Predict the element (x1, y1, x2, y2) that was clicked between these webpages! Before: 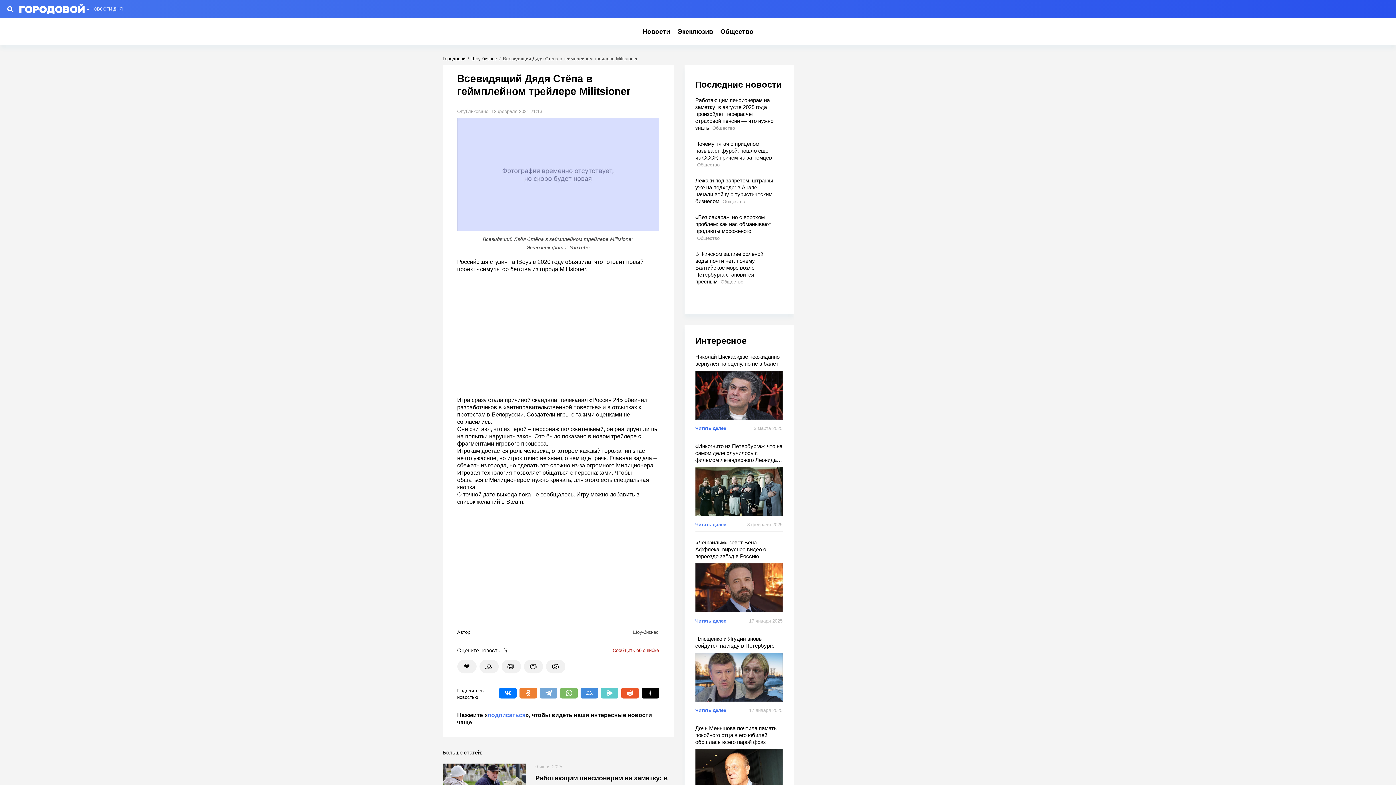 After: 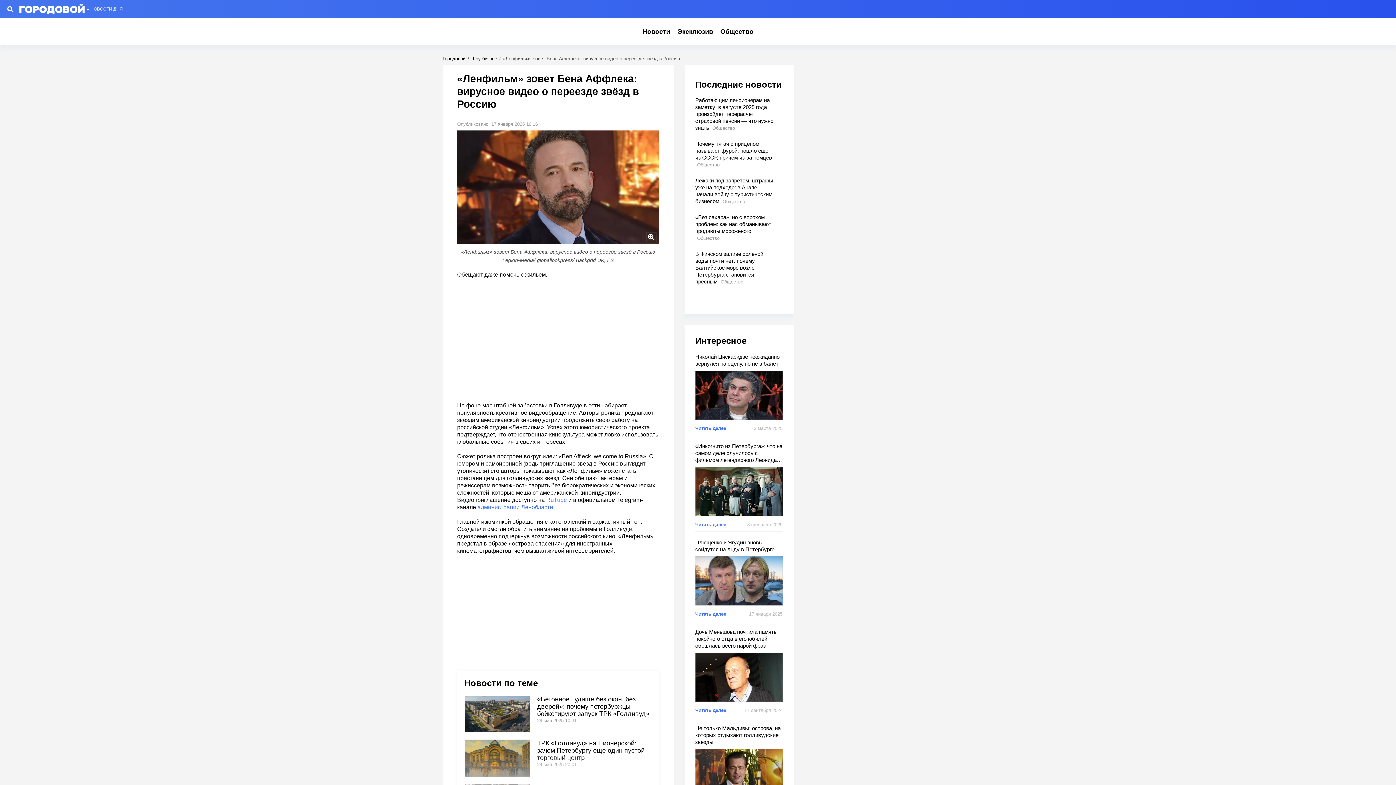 Action: bbox: (695, 532, 782, 628)